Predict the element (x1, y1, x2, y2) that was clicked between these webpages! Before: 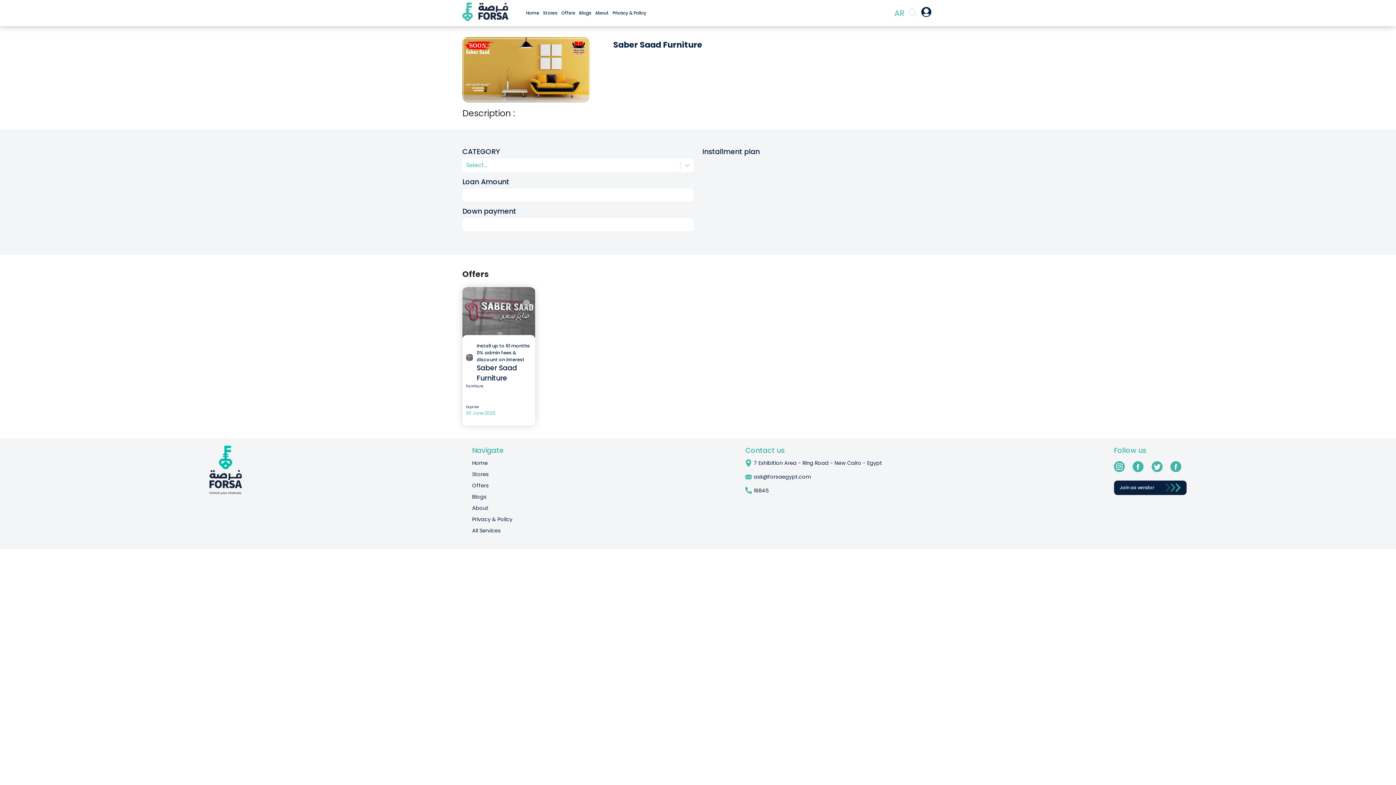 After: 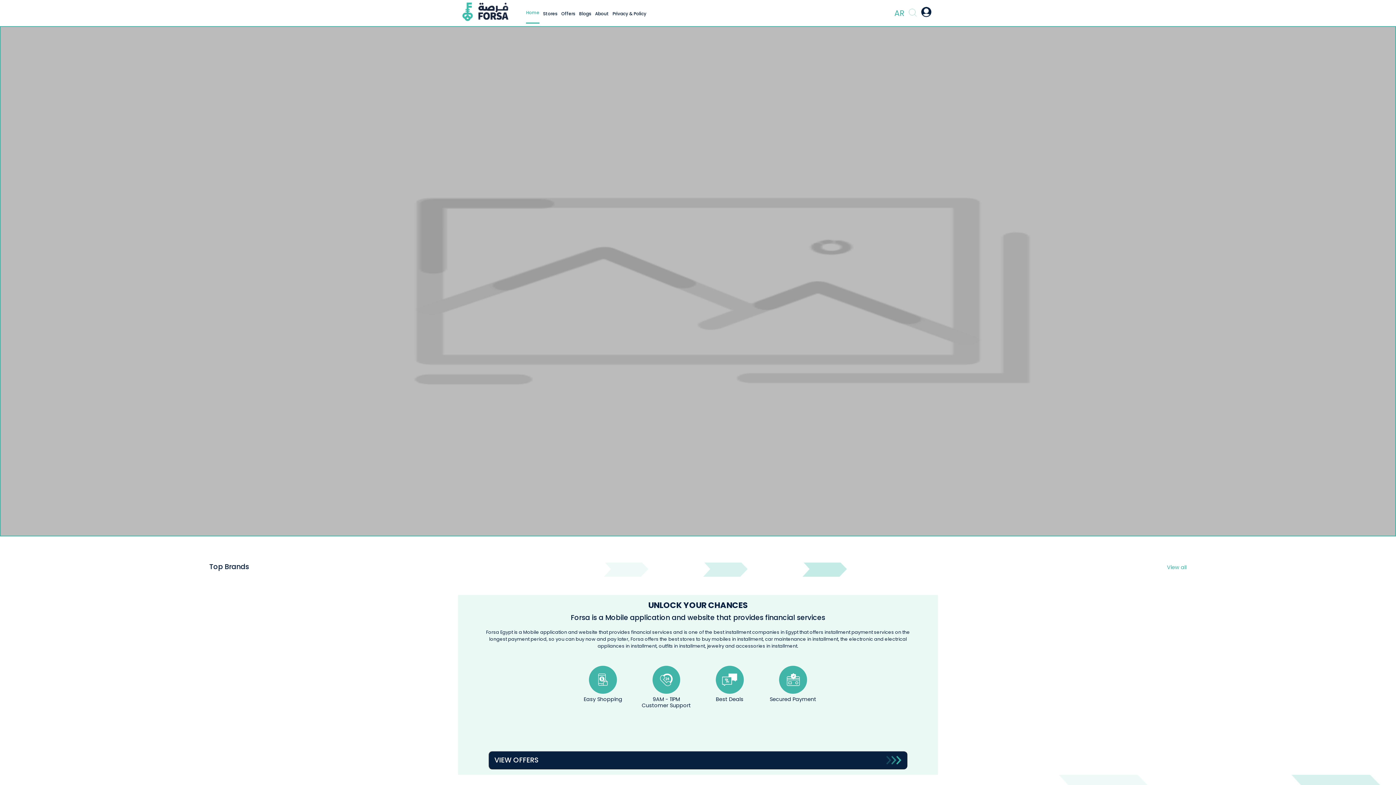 Action: bbox: (472, 459, 487, 467) label: Home